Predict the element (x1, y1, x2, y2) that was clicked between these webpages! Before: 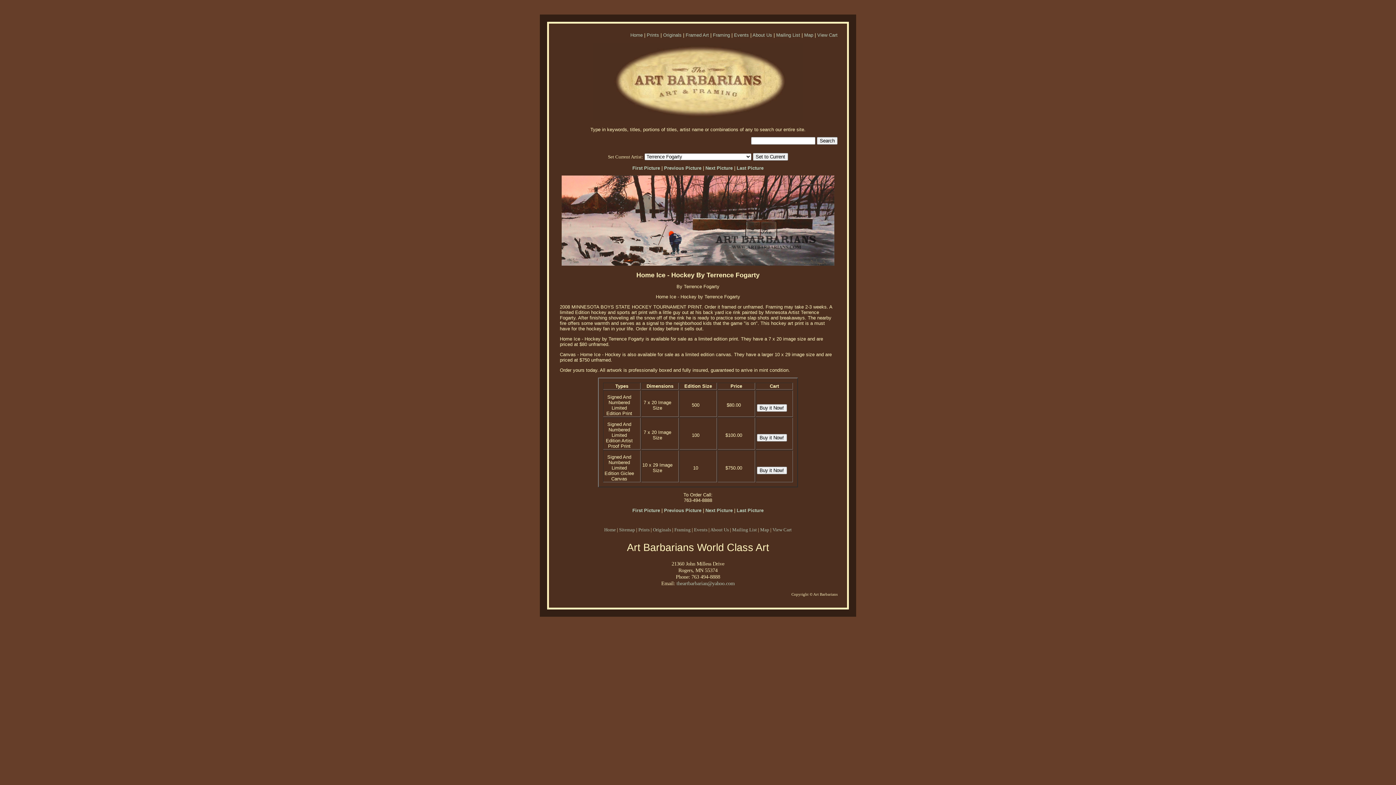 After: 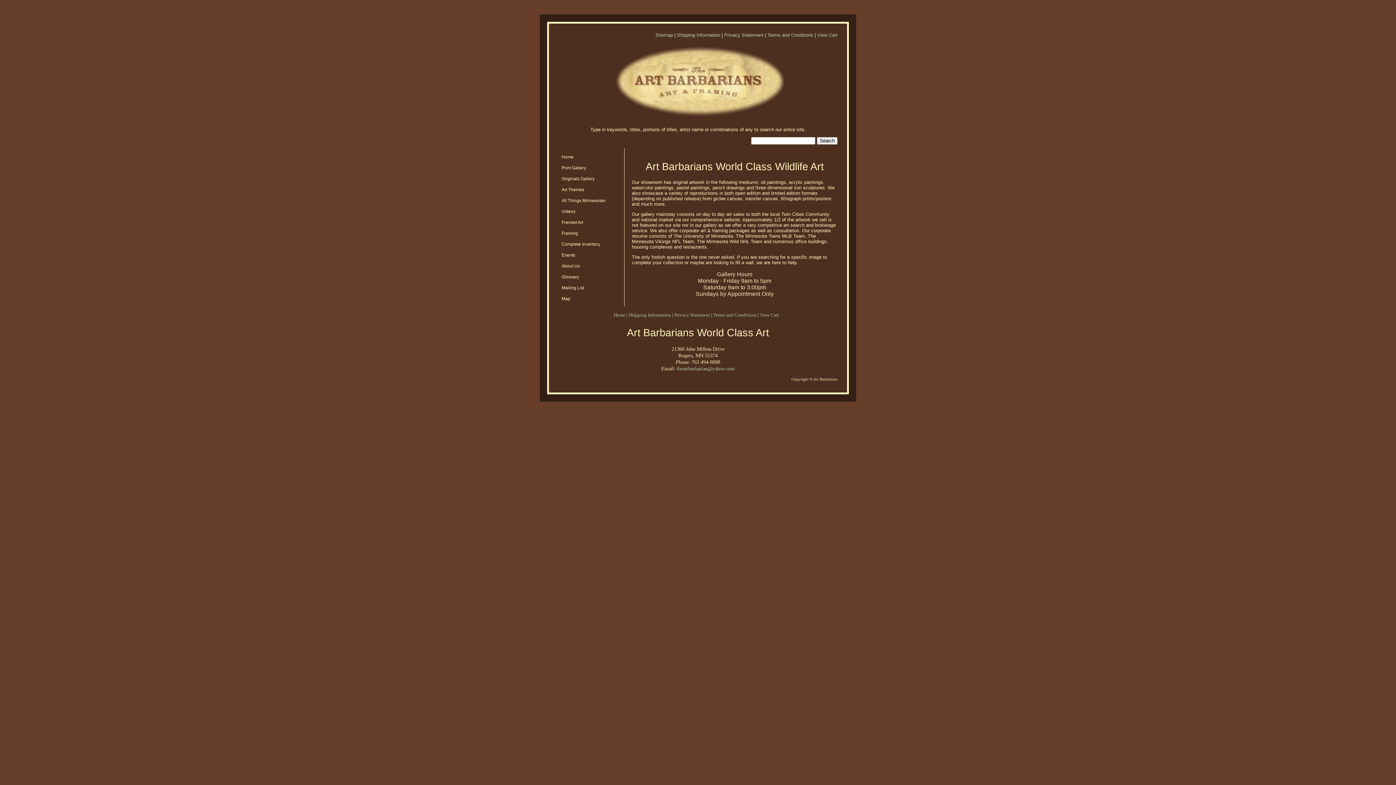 Action: label: About Us bbox: (752, 32, 772, 37)